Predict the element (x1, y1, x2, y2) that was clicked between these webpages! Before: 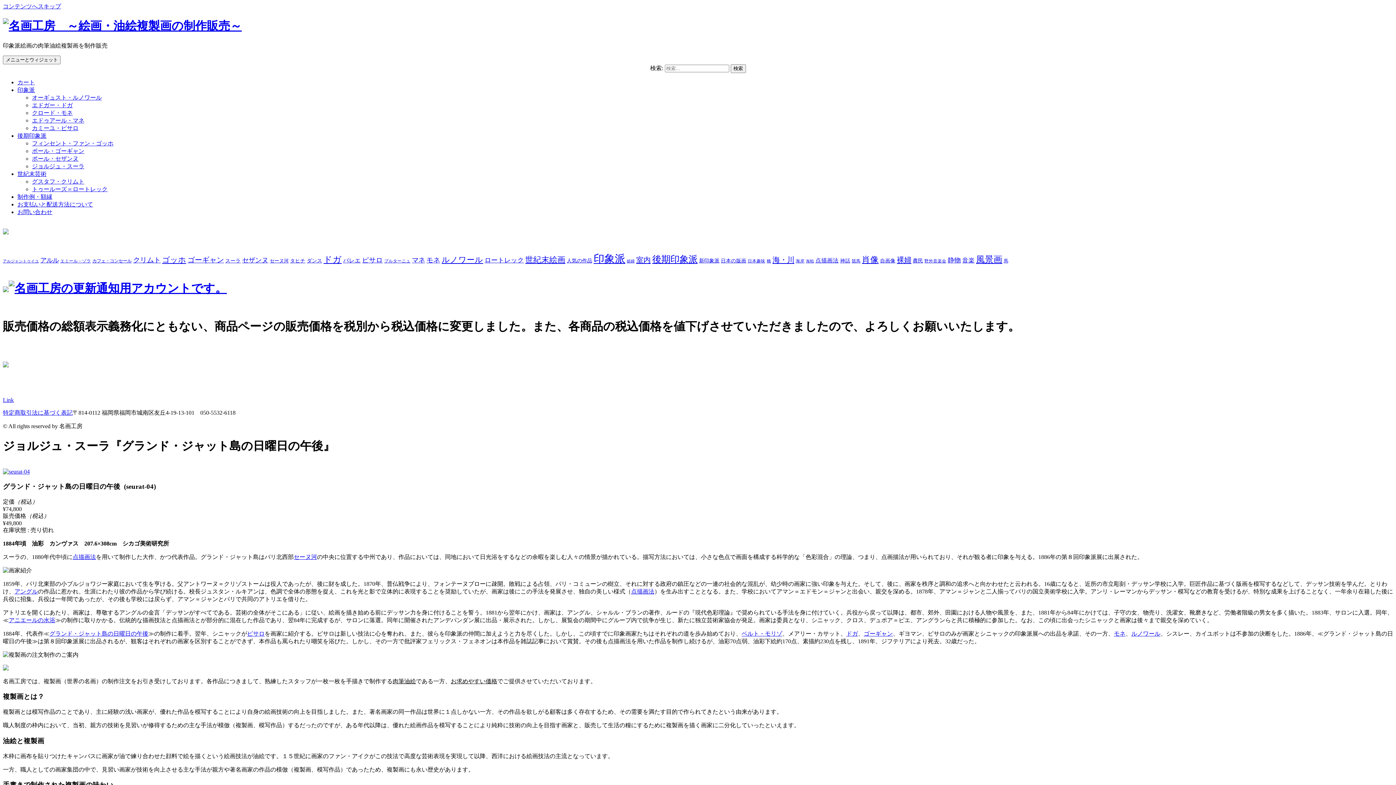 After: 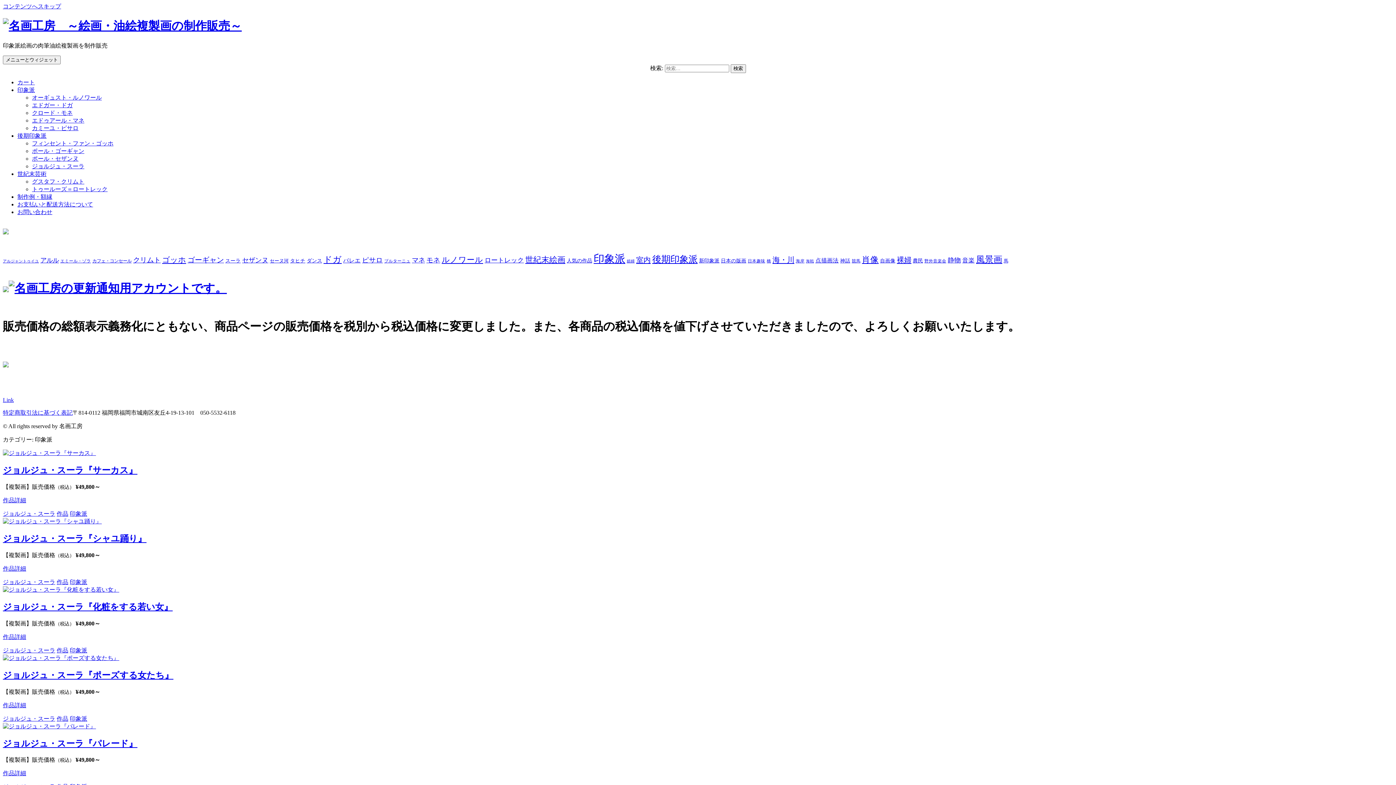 Action: bbox: (17, 86, 34, 93) label: 印象派